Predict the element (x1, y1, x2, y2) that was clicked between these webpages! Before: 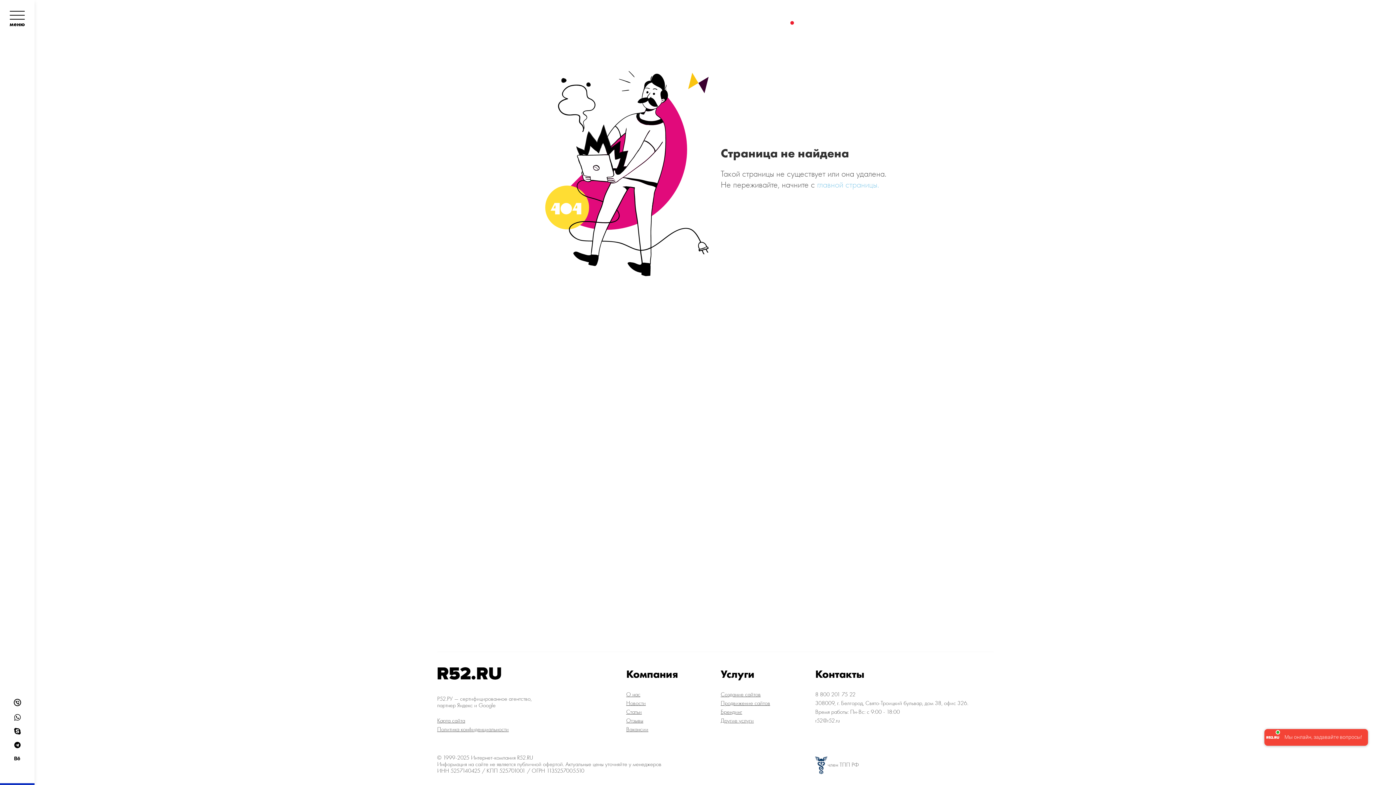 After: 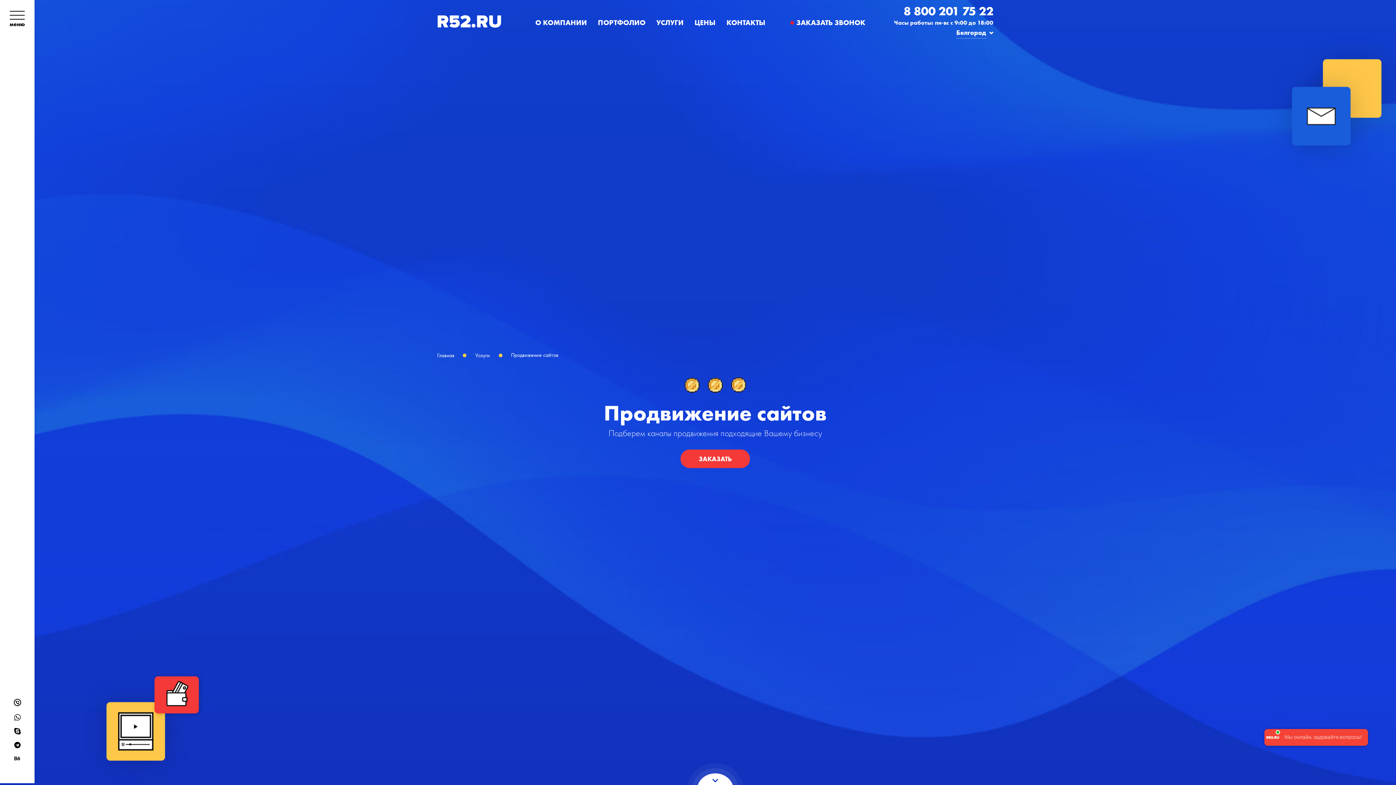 Action: bbox: (720, 700, 804, 706) label: Продвижение сайтов